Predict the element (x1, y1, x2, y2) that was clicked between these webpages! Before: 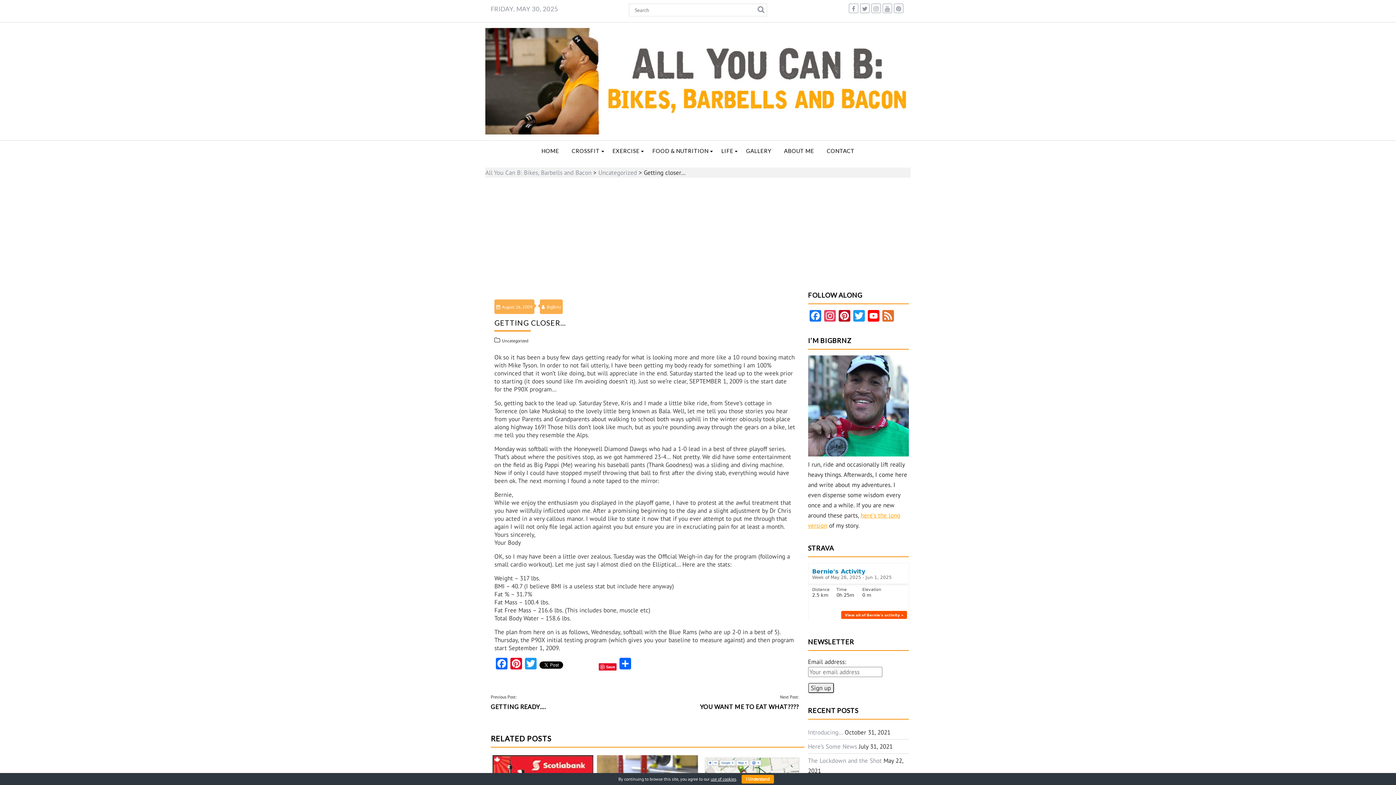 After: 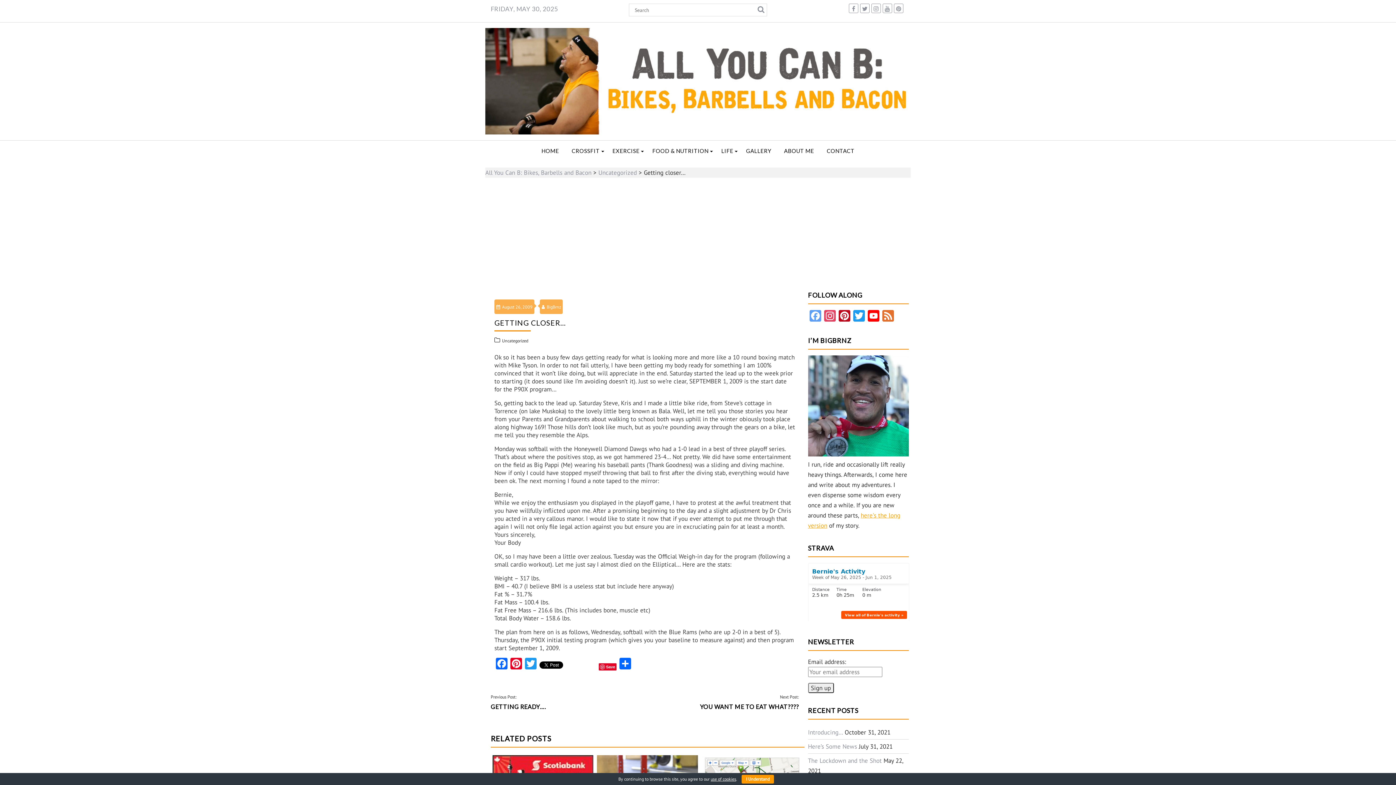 Action: bbox: (808, 310, 822, 323) label: Facebook